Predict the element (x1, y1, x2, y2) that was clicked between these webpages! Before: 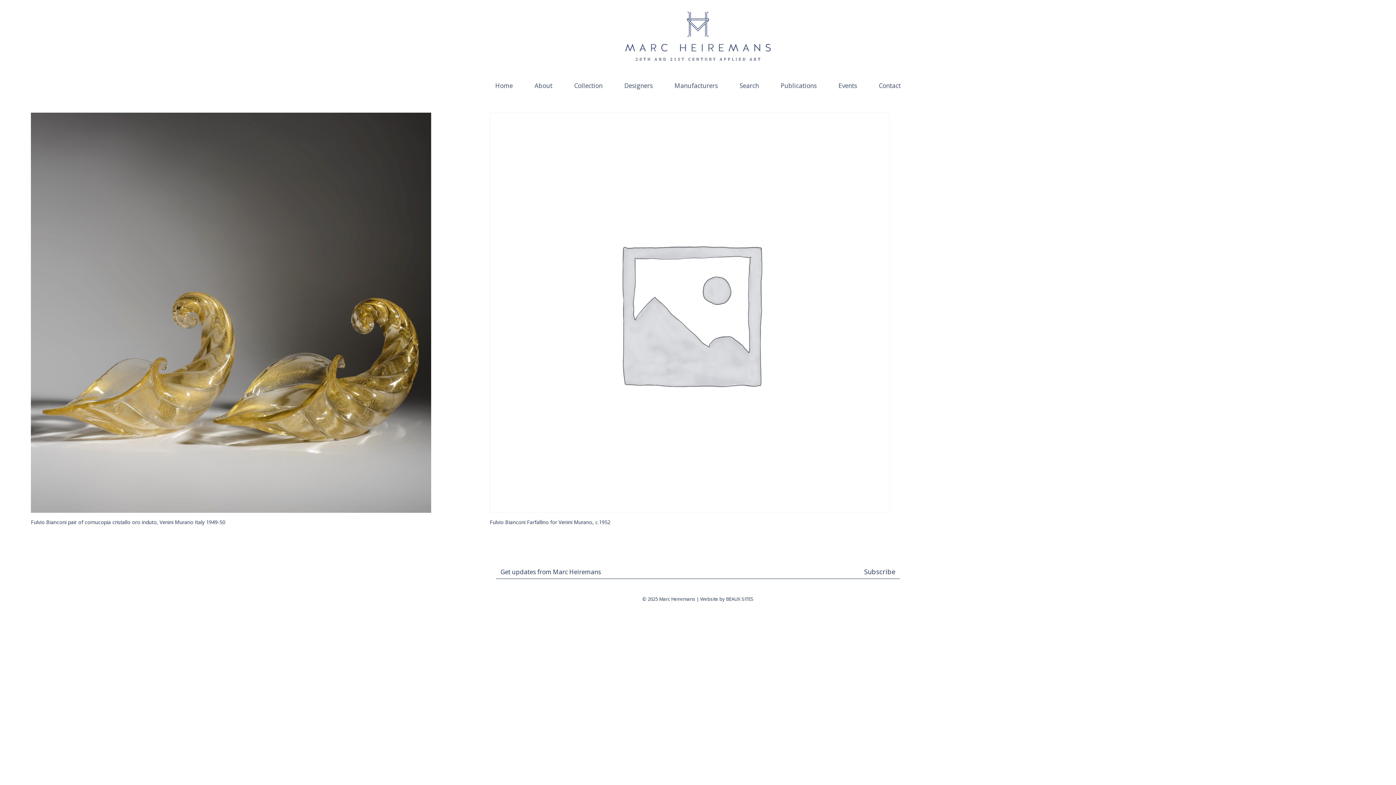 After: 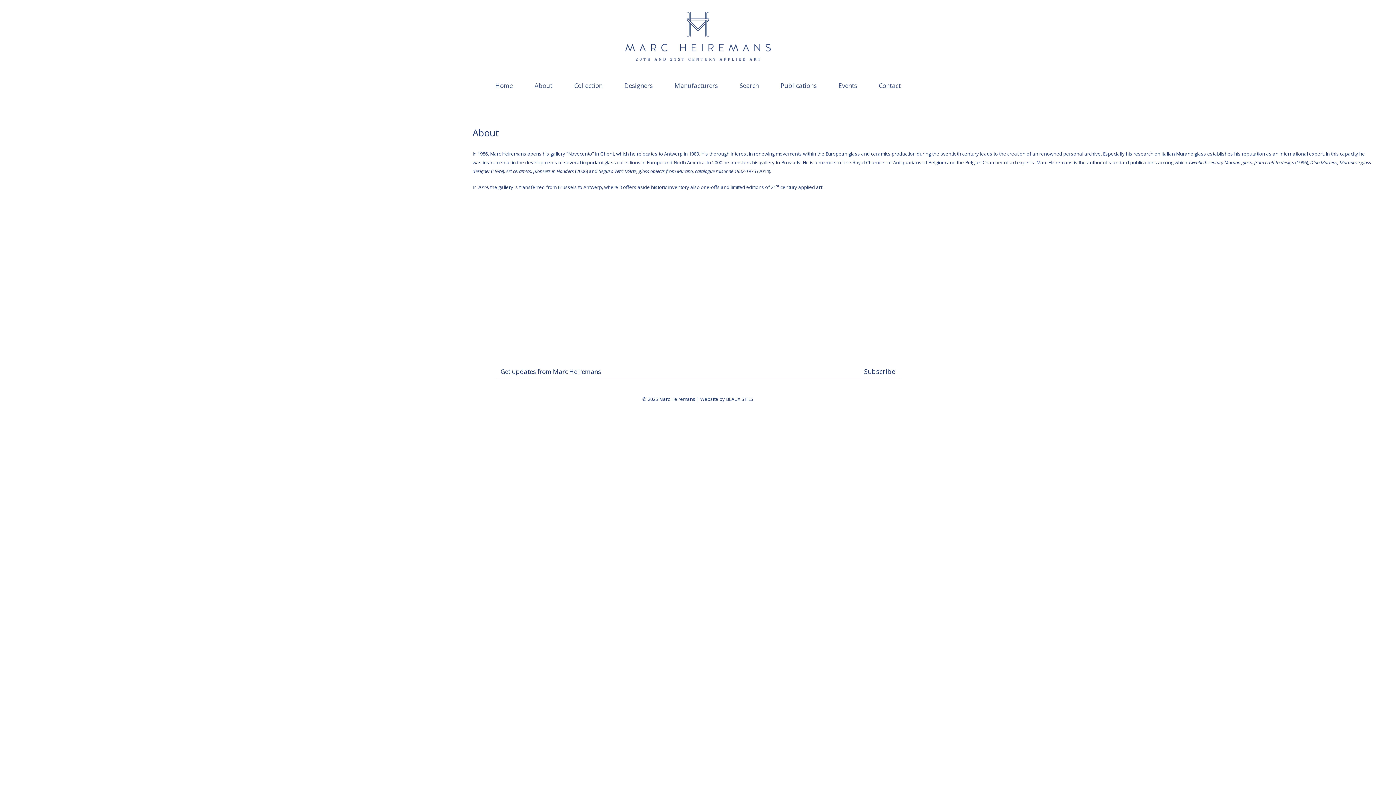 Action: bbox: (523, 75, 563, 95) label: About